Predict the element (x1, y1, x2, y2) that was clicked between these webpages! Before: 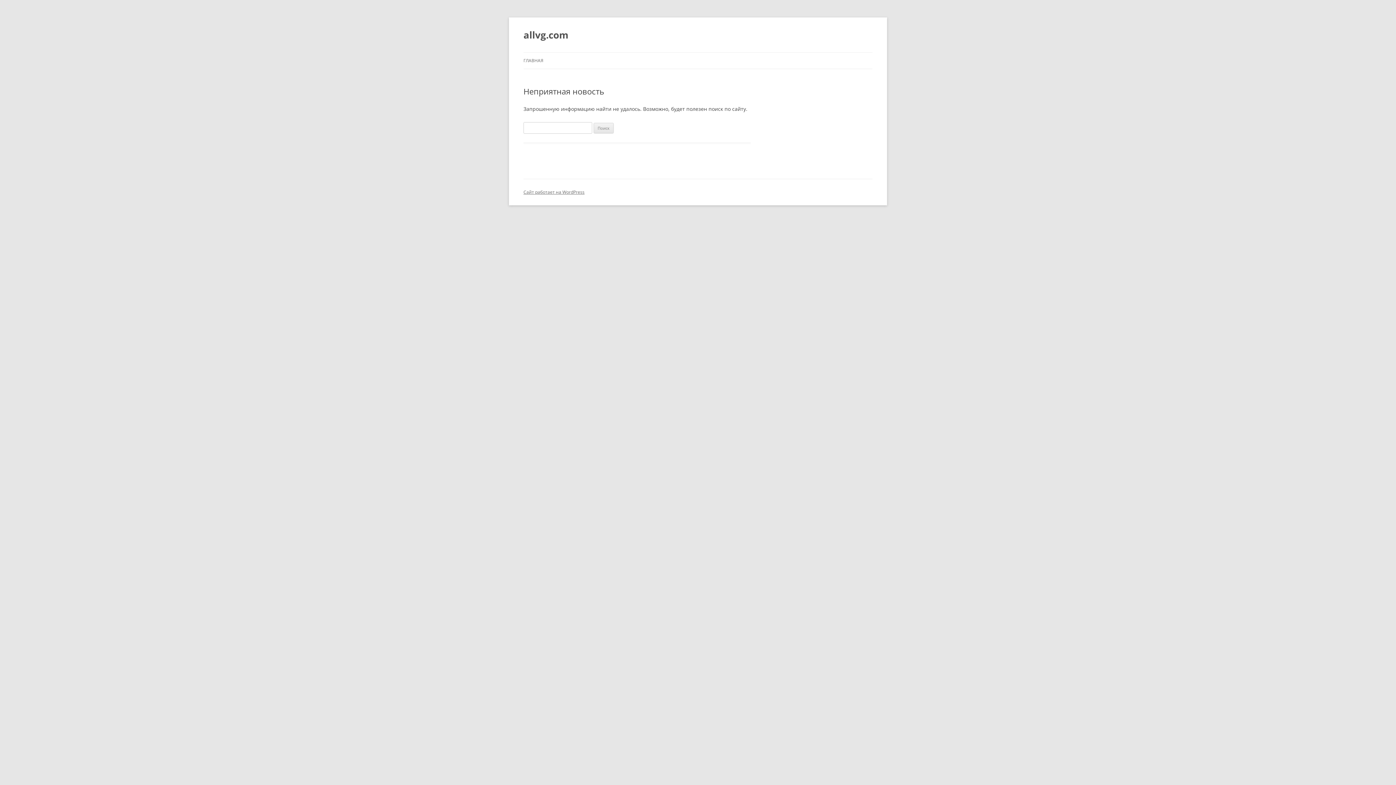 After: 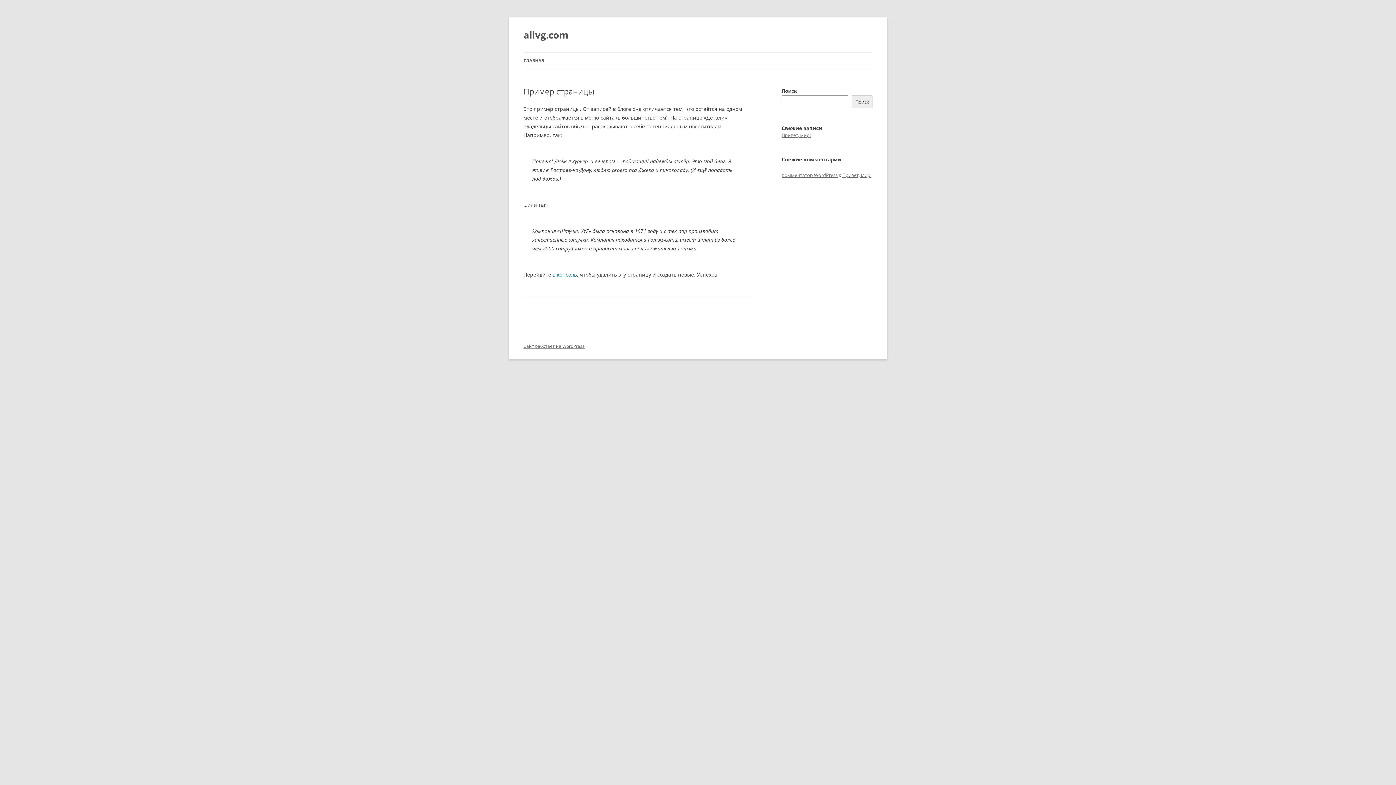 Action: bbox: (523, 26, 568, 43) label: allvg.com